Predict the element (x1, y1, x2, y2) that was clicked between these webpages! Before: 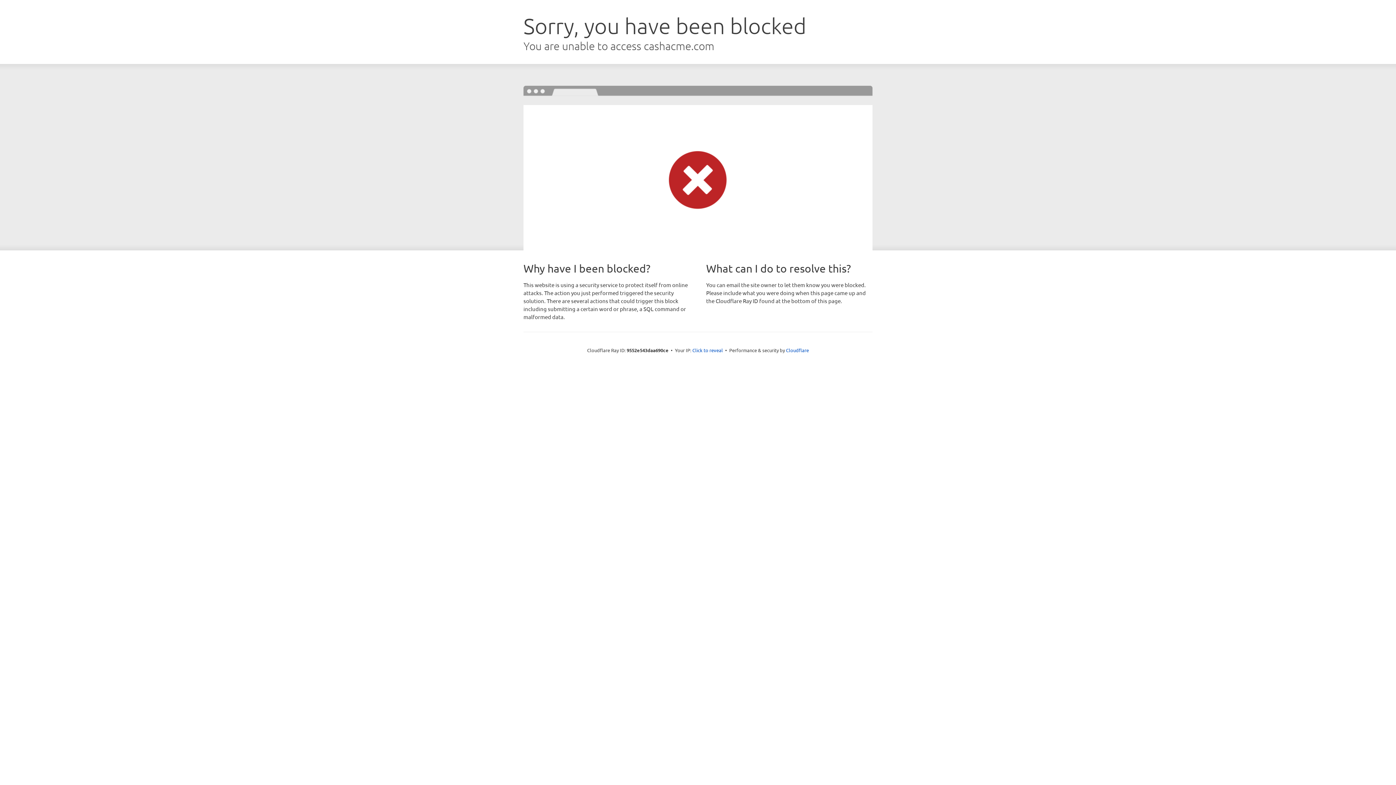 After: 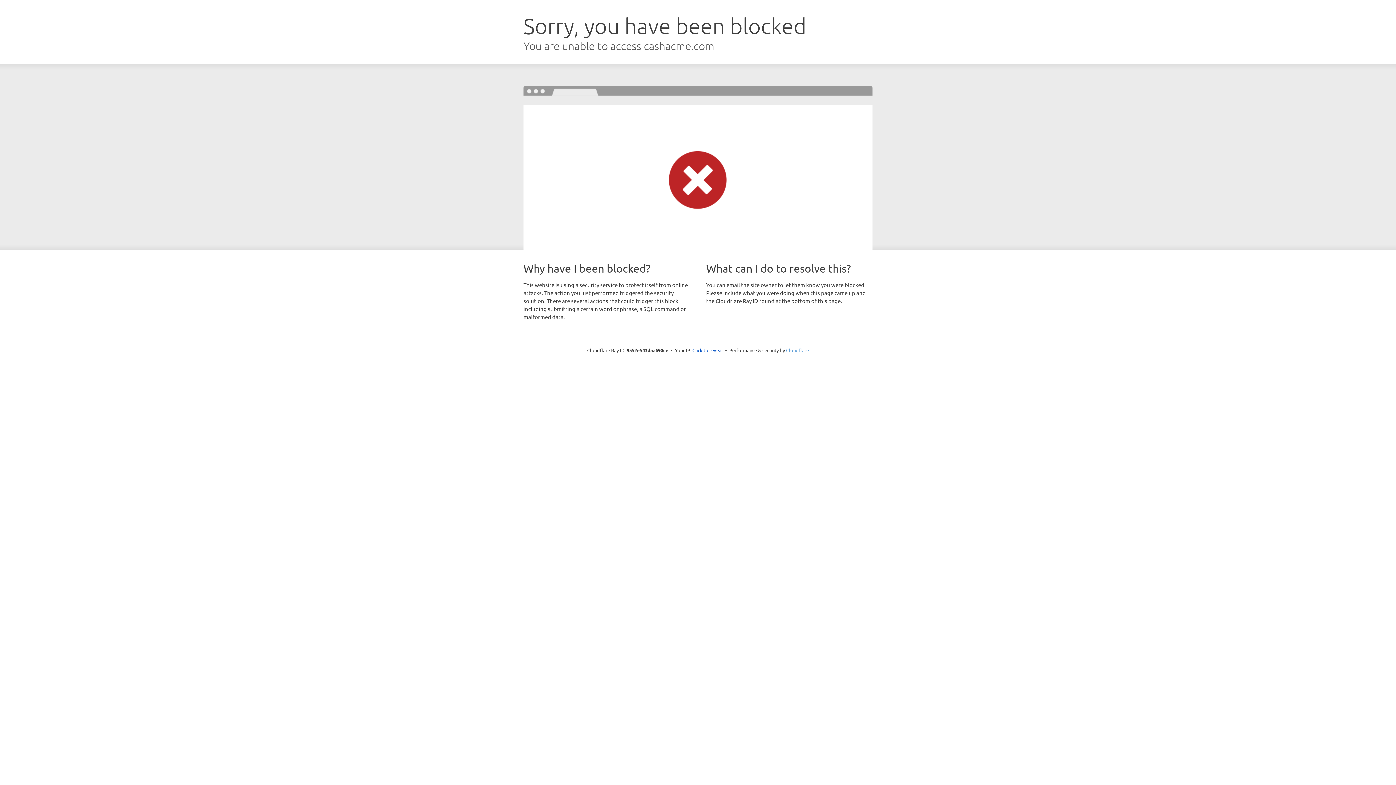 Action: bbox: (786, 347, 809, 353) label: Cloudflare